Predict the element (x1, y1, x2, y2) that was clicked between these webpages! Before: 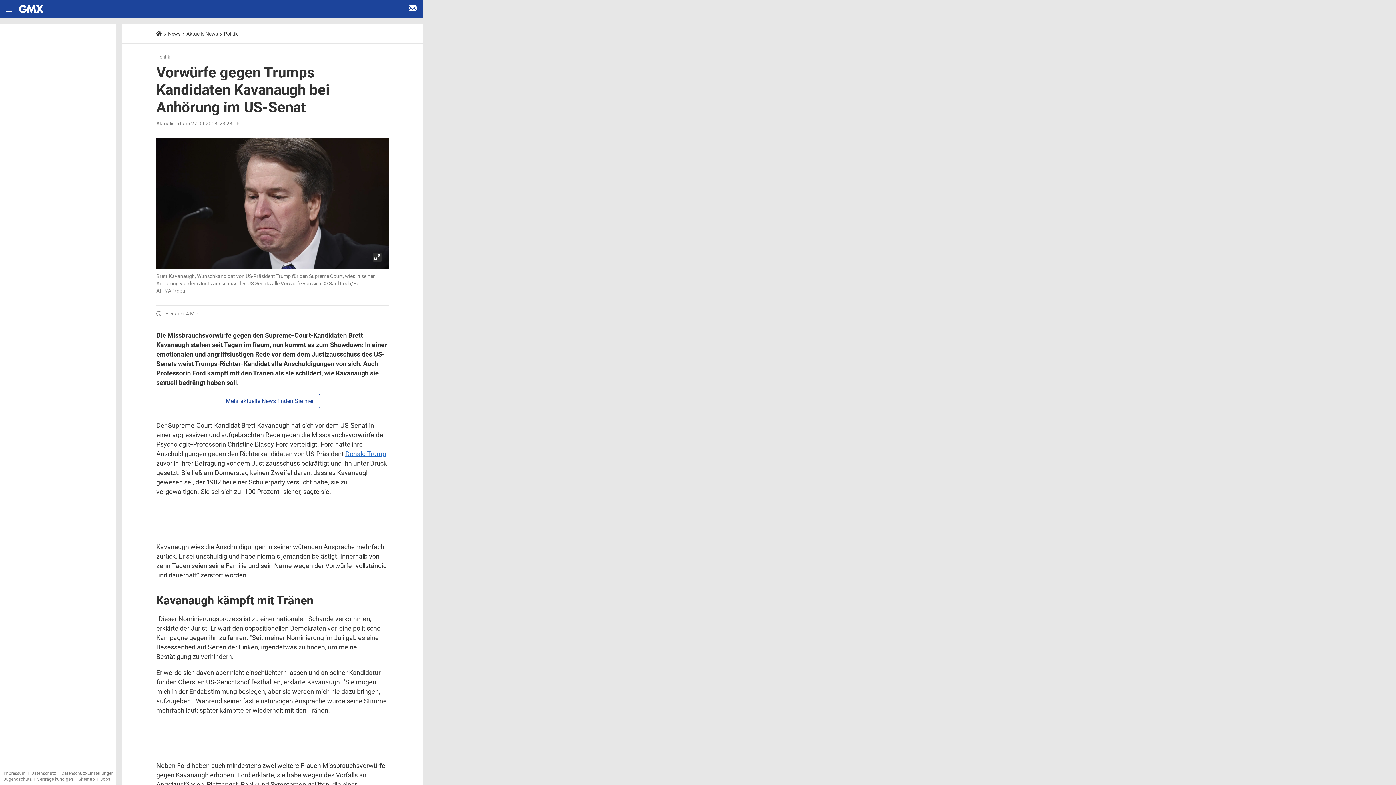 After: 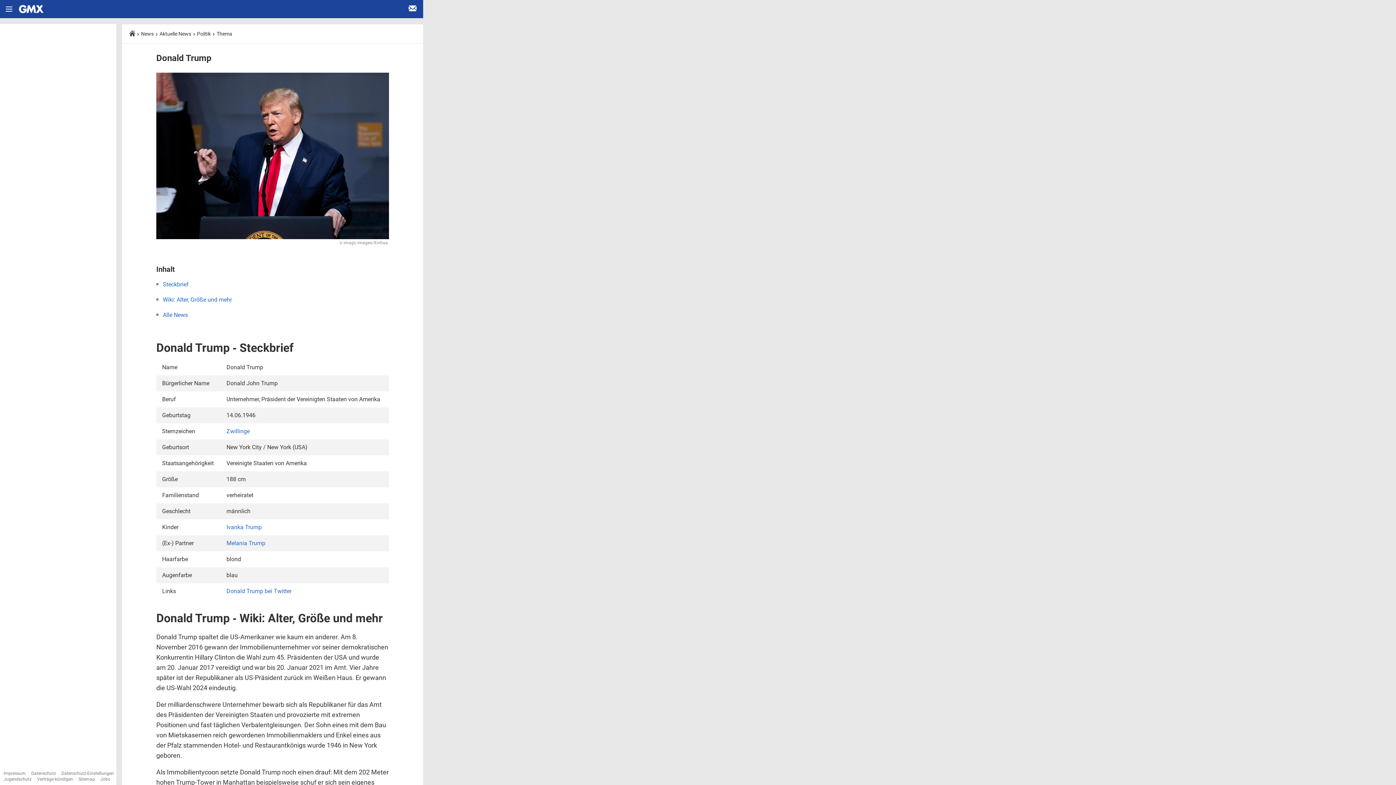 Action: bbox: (345, 450, 386, 457) label: Donald Trump